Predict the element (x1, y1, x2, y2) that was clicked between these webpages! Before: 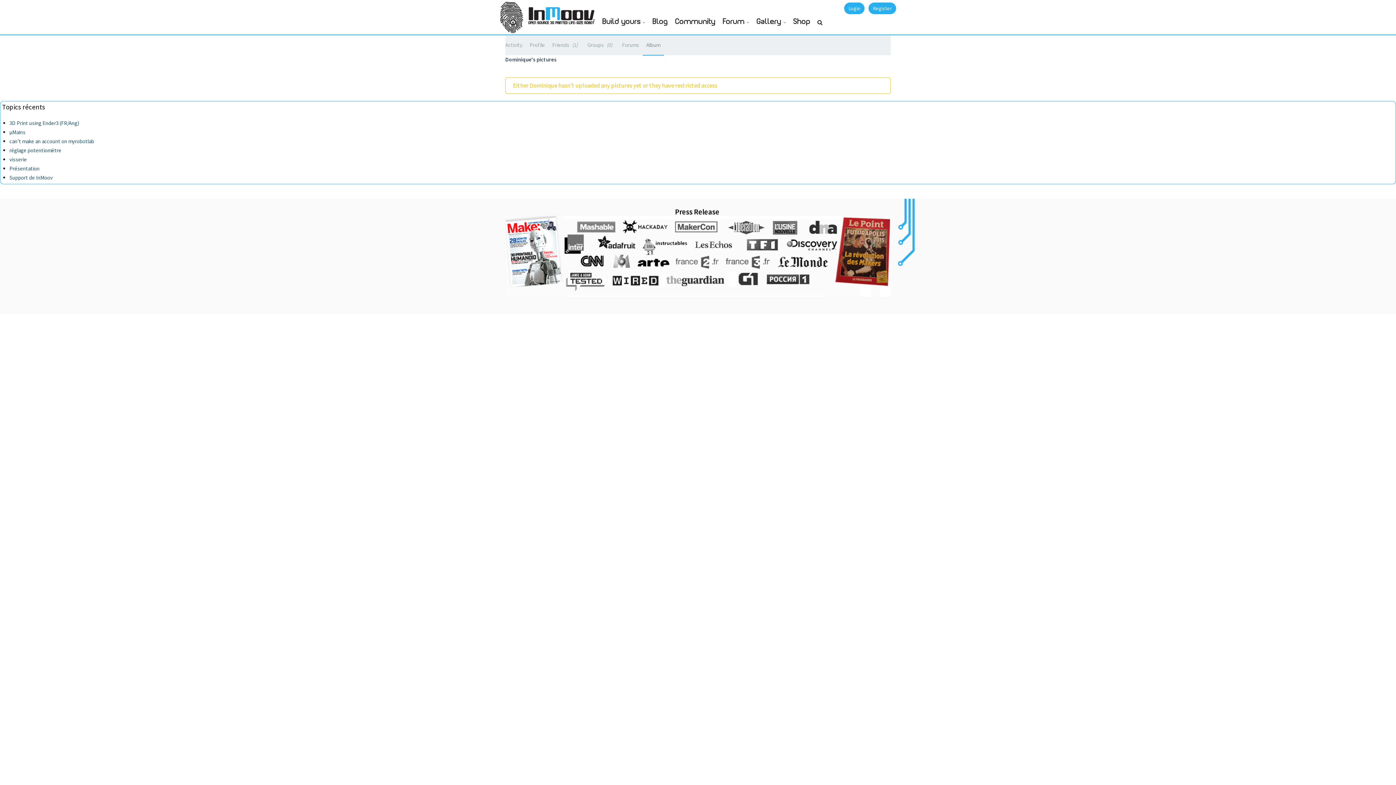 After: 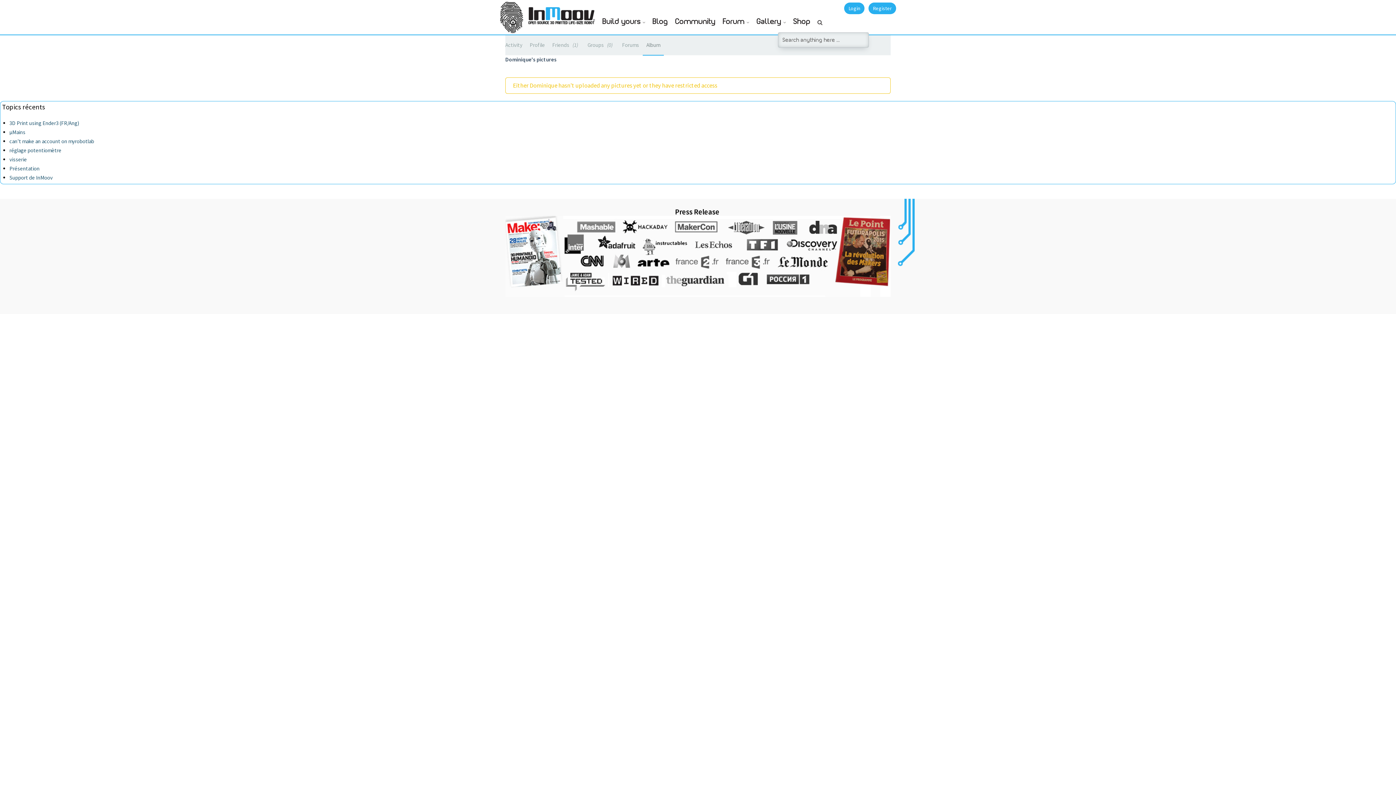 Action: bbox: (814, 19, 826, 31)